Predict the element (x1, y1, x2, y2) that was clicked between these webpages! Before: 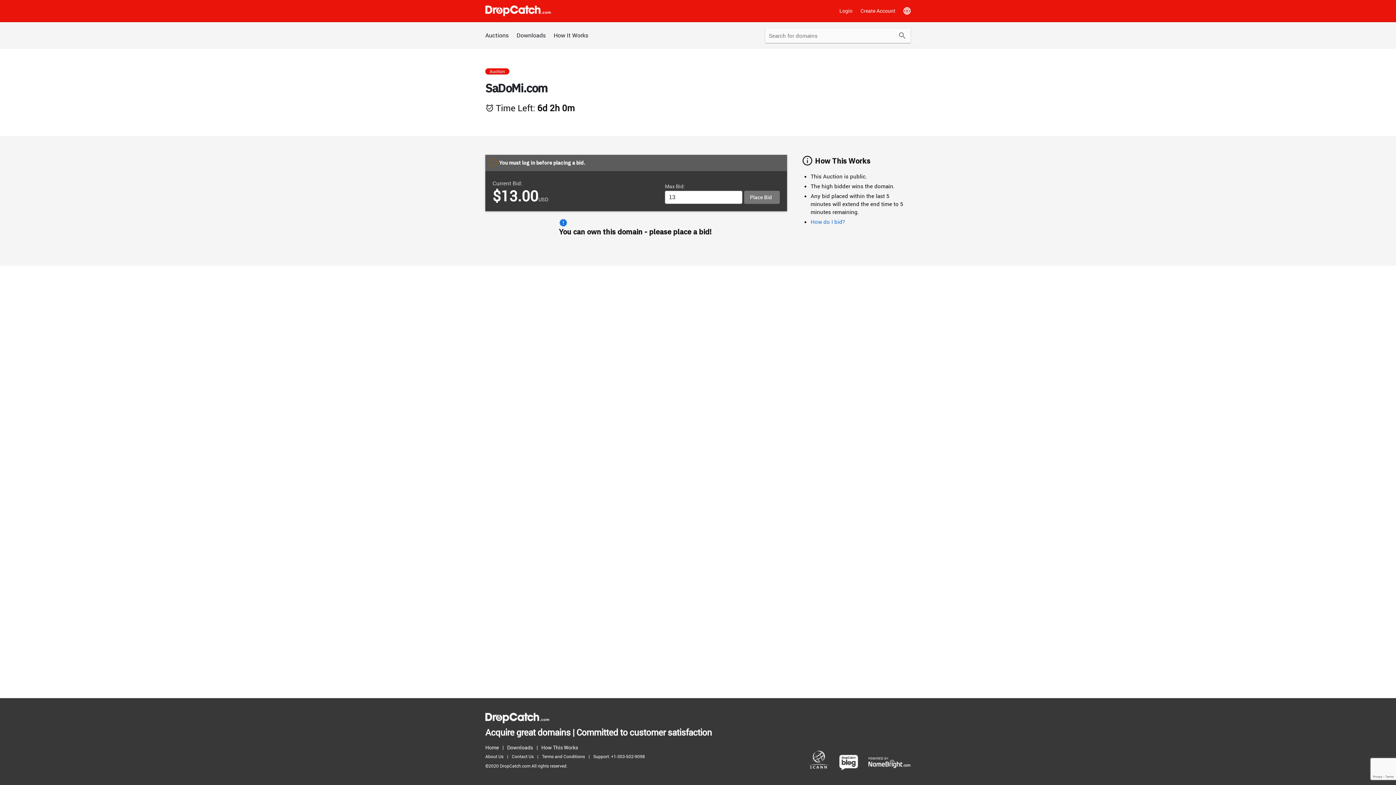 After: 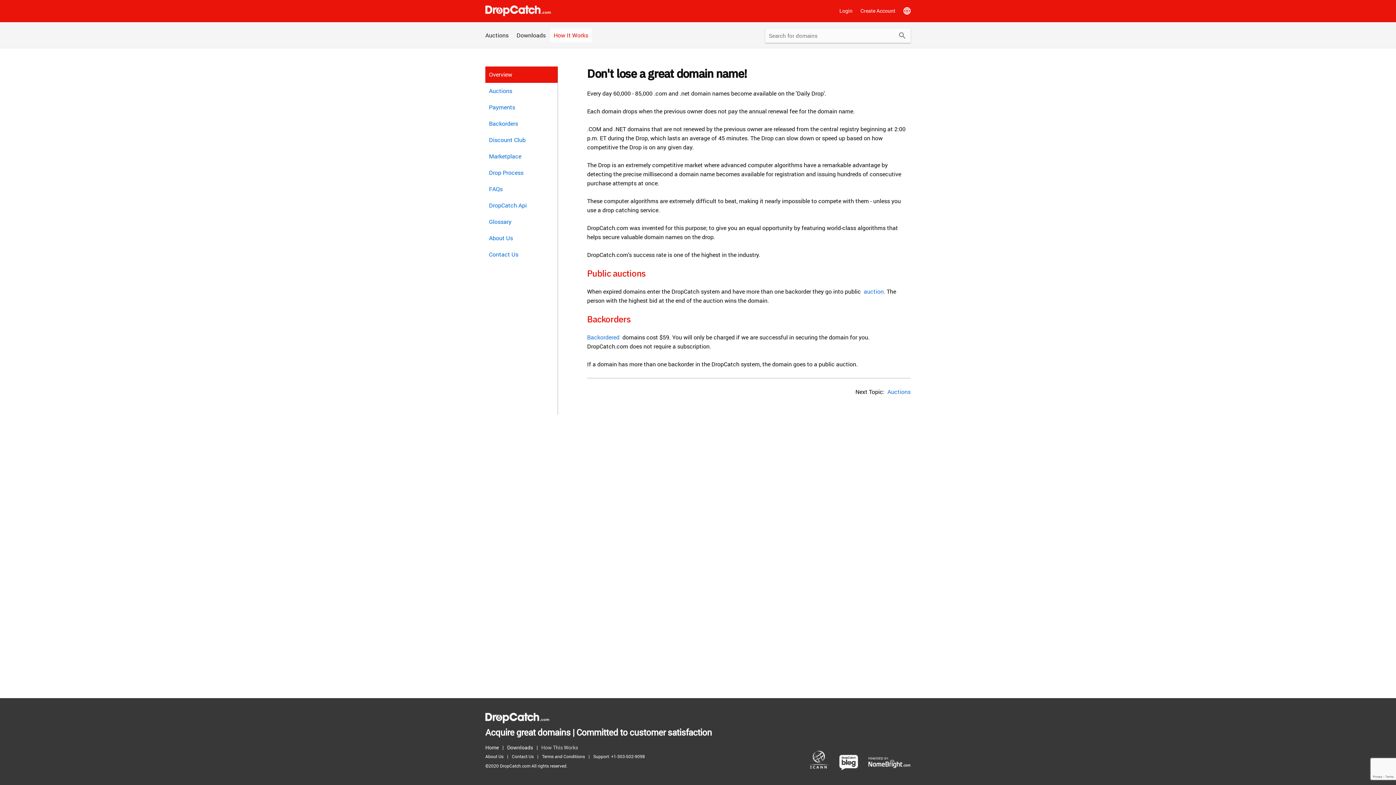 Action: label: How This Works bbox: (541, 743, 581, 752)